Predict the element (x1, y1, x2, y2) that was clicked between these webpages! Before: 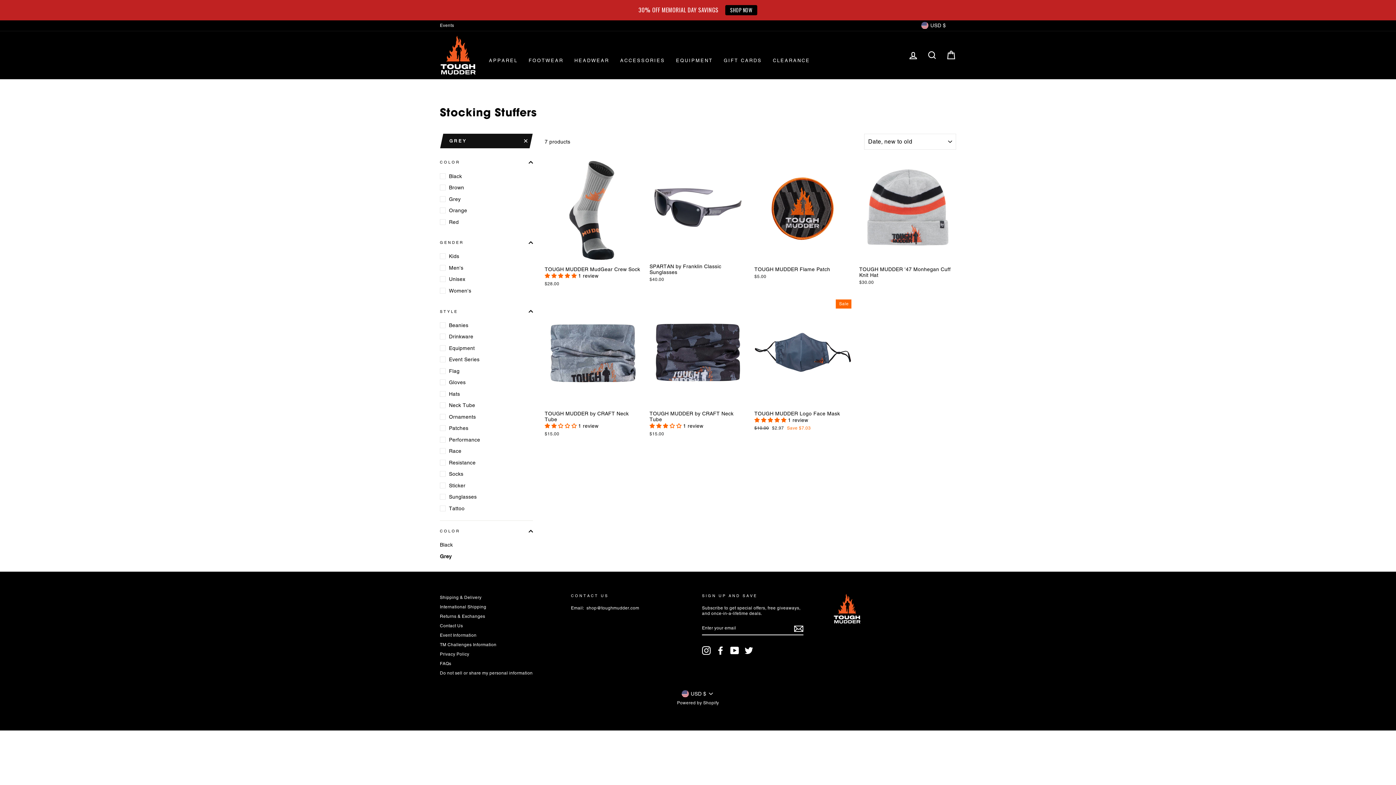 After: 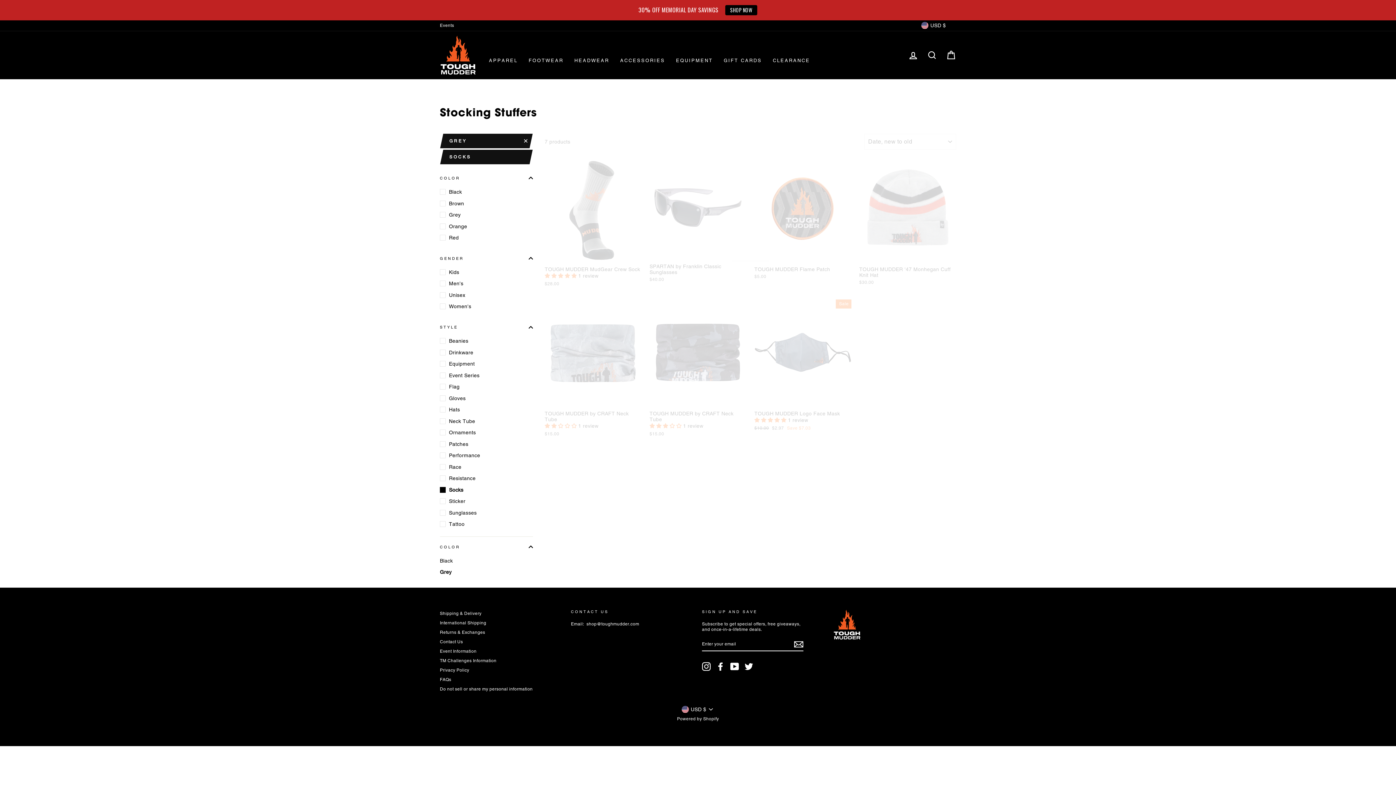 Action: bbox: (440, 469, 533, 479) label: Socks